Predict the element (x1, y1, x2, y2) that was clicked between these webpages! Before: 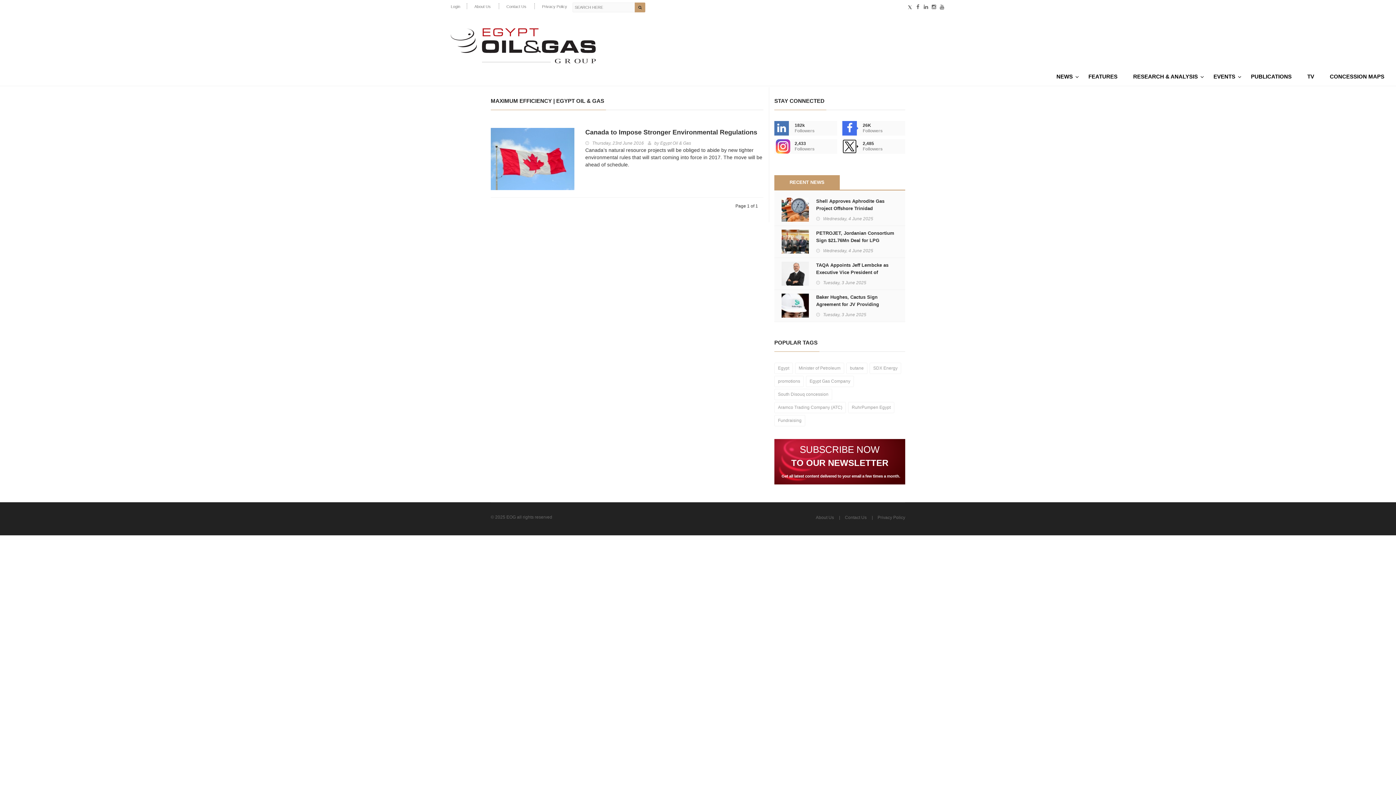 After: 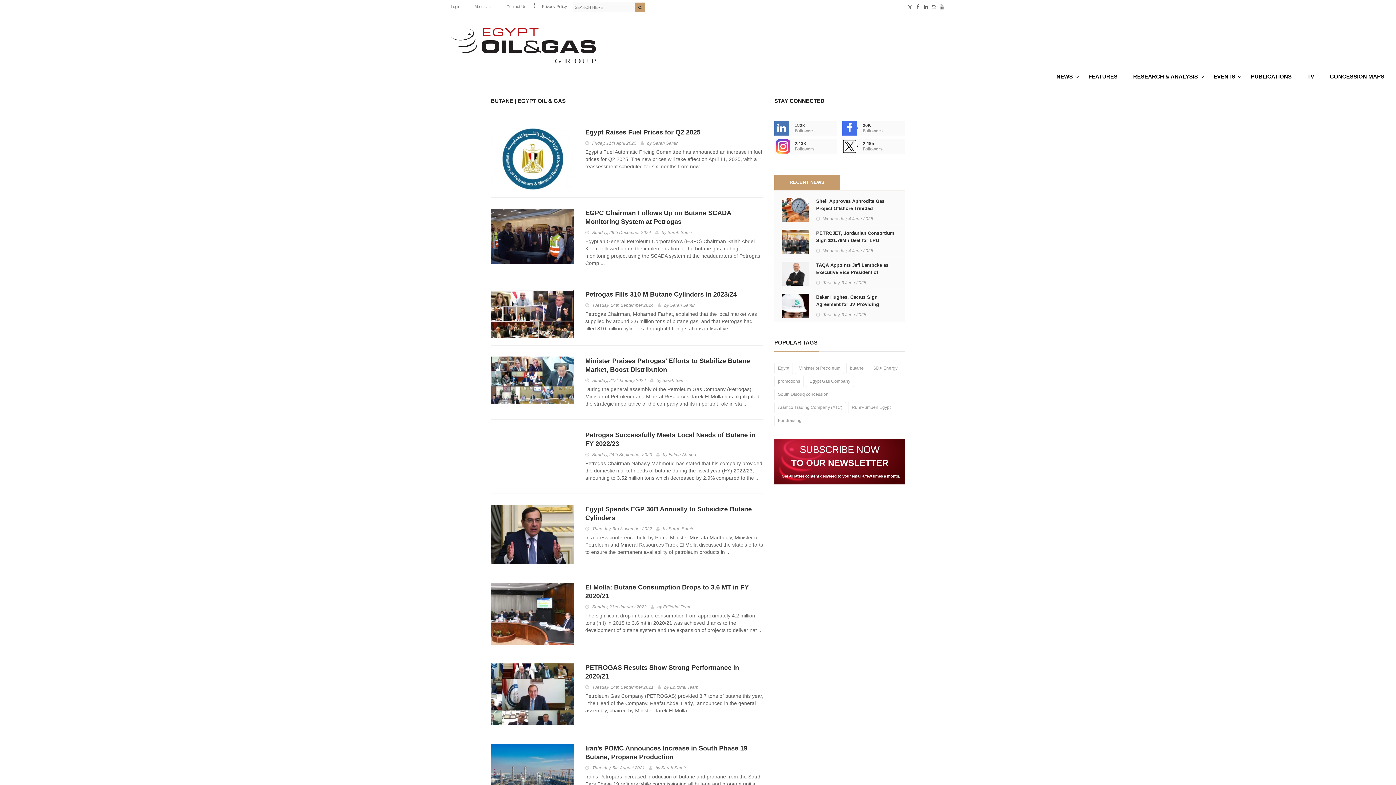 Action: bbox: (846, 363, 867, 374) label: butane